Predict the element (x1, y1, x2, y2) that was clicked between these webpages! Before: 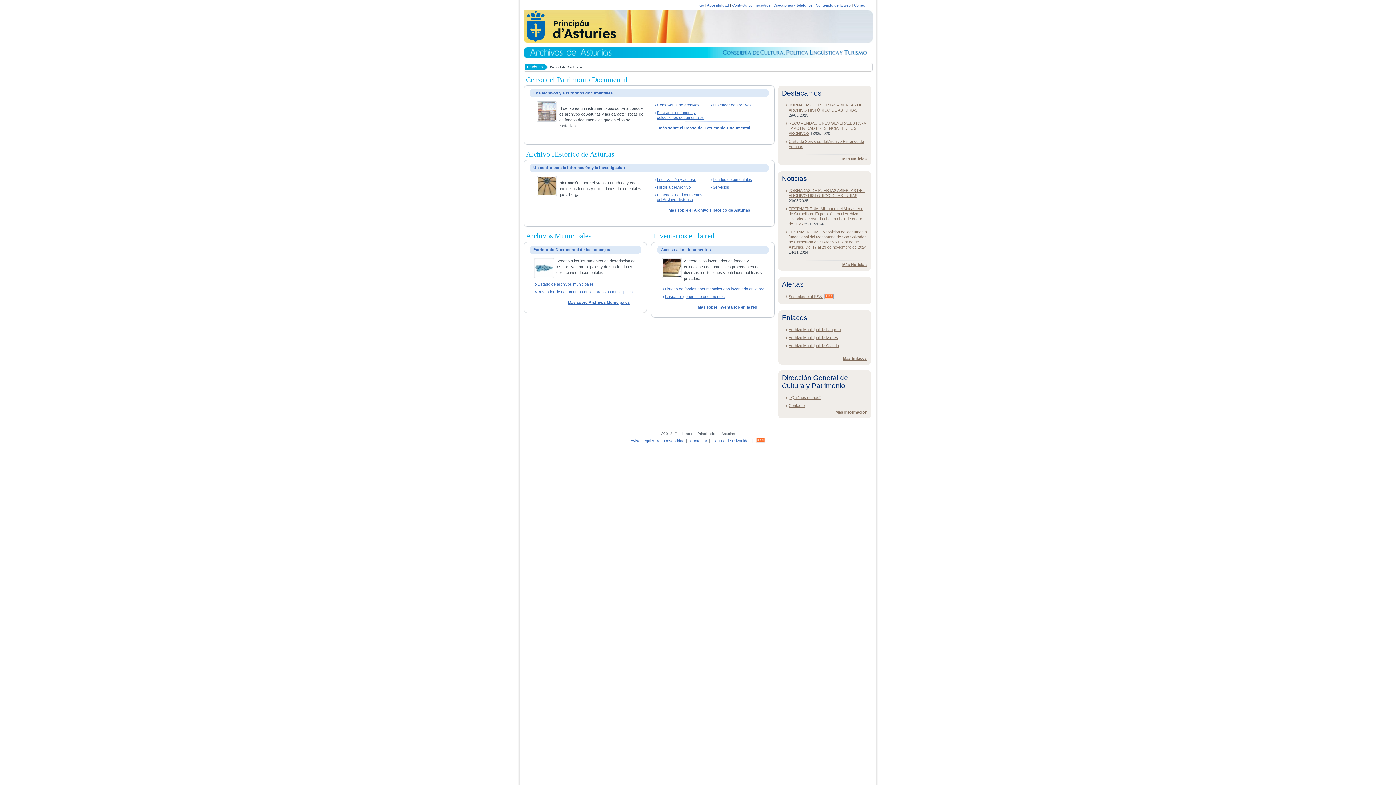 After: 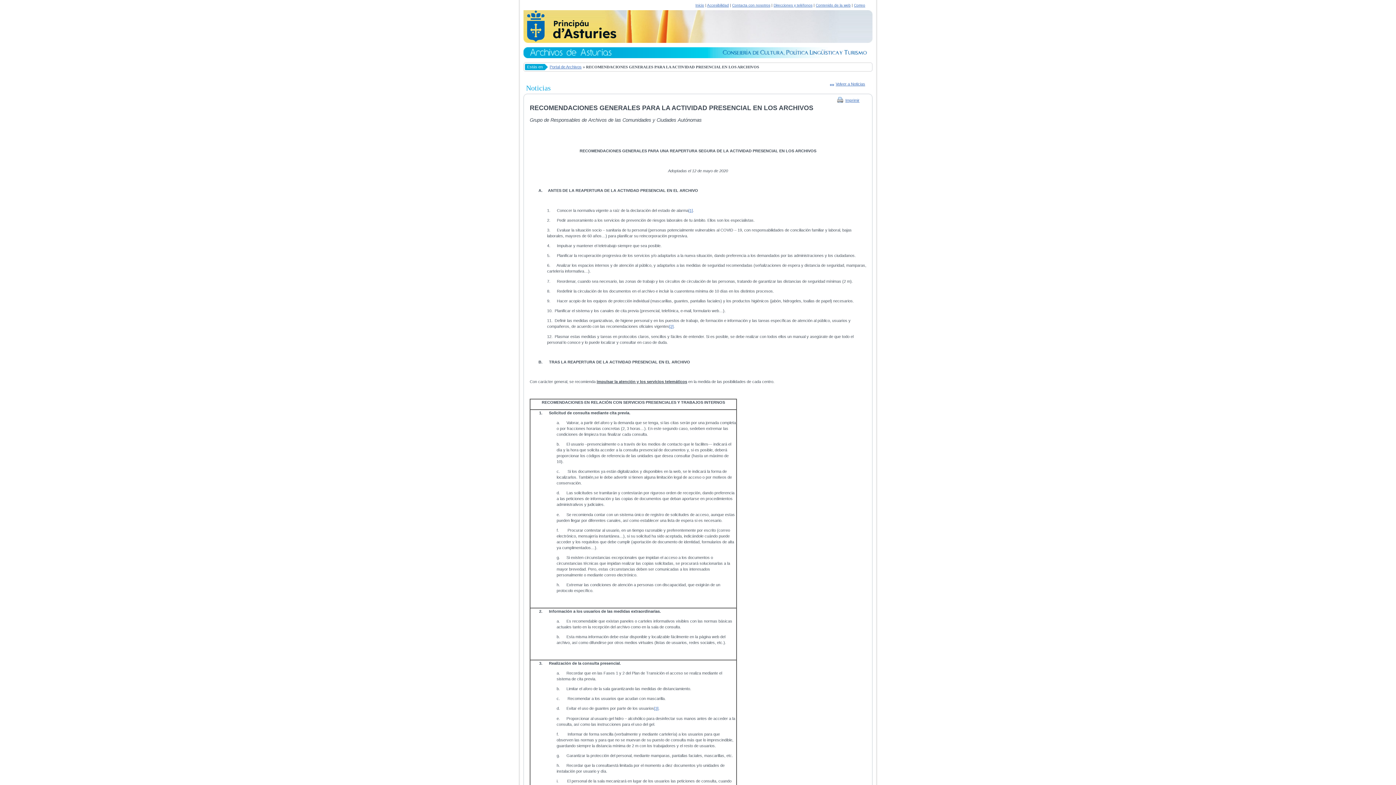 Action: bbox: (788, 121, 866, 135) label: RECOMENDACIONES GENERALES PARA LA ACTIVIDAD PRESENCIAL EN LOS ARCHIVOS